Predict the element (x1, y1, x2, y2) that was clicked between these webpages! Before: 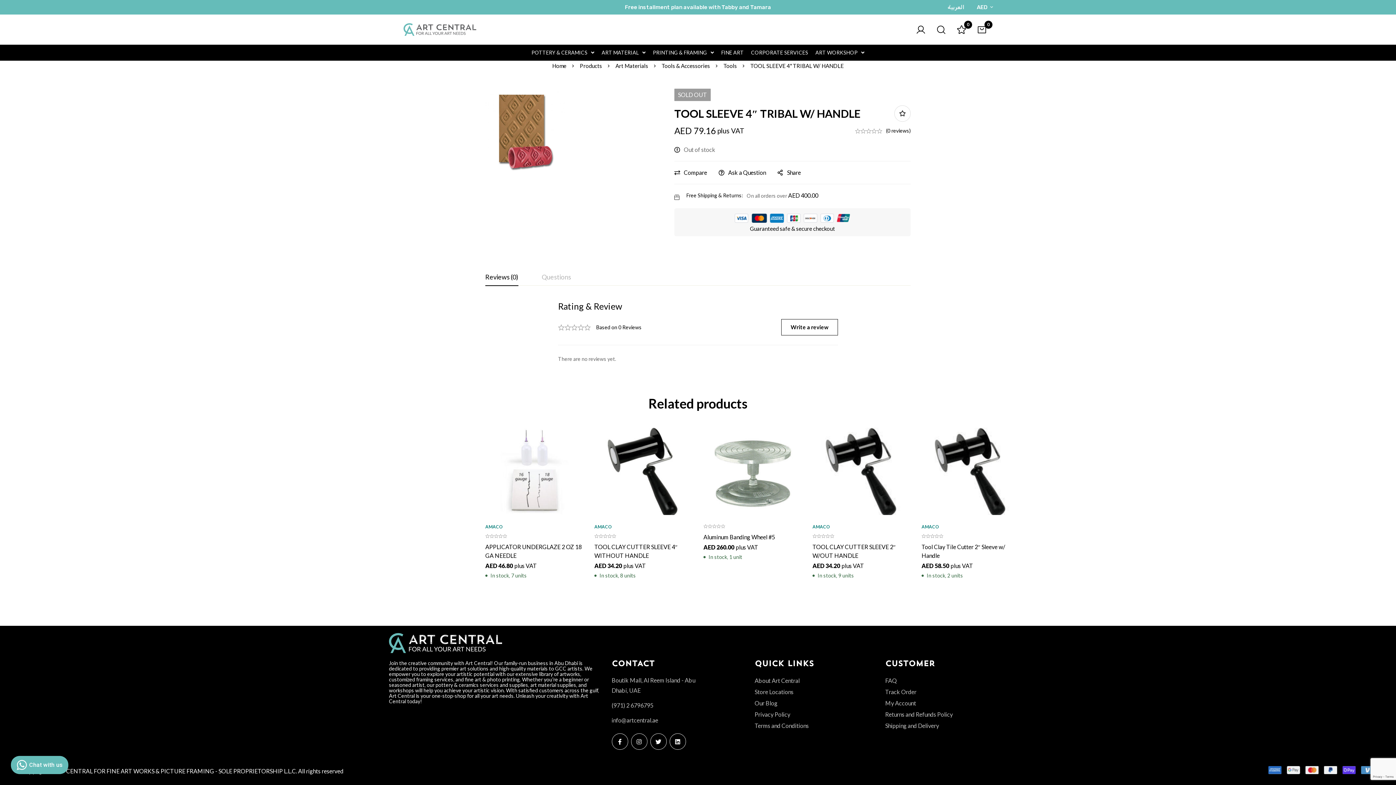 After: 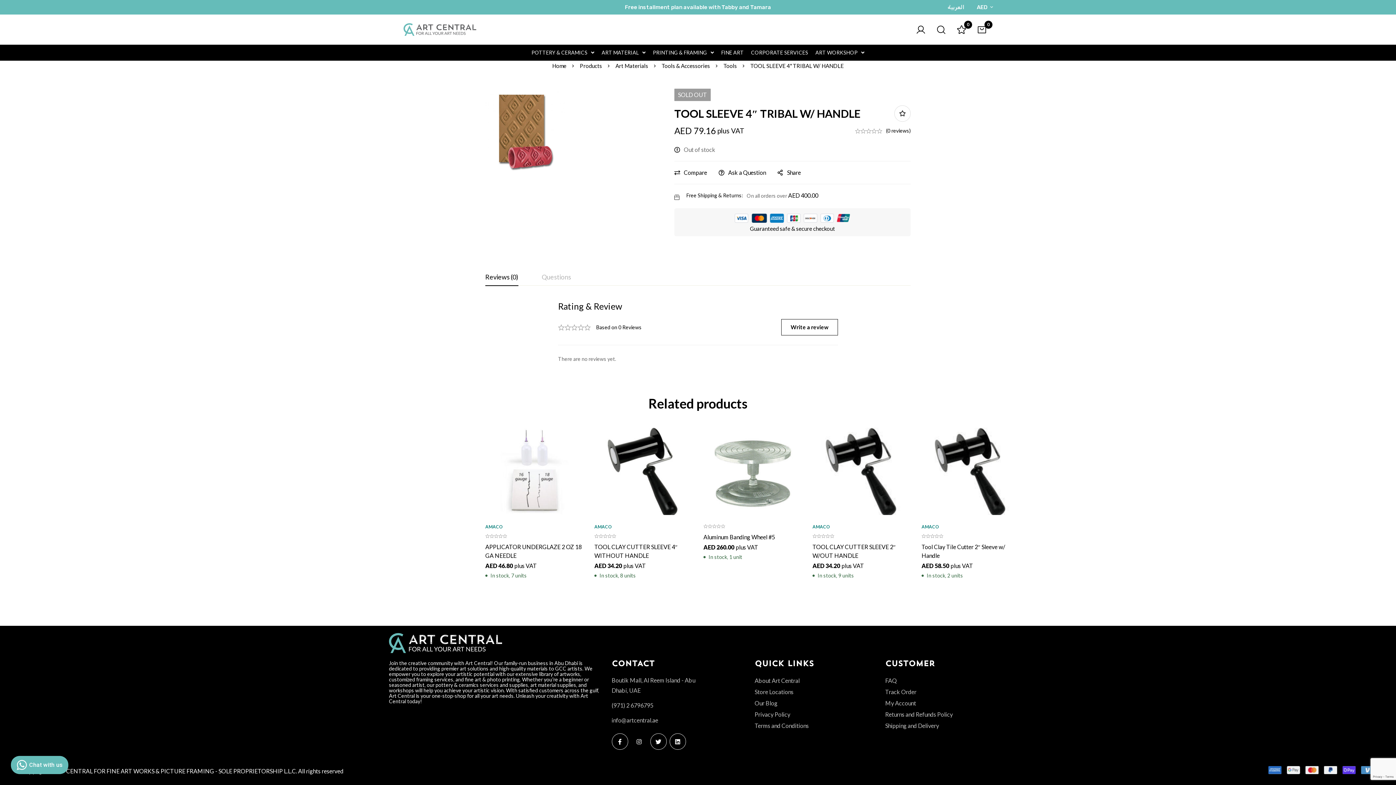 Action: label: Instagram bbox: (631, 733, 647, 750)